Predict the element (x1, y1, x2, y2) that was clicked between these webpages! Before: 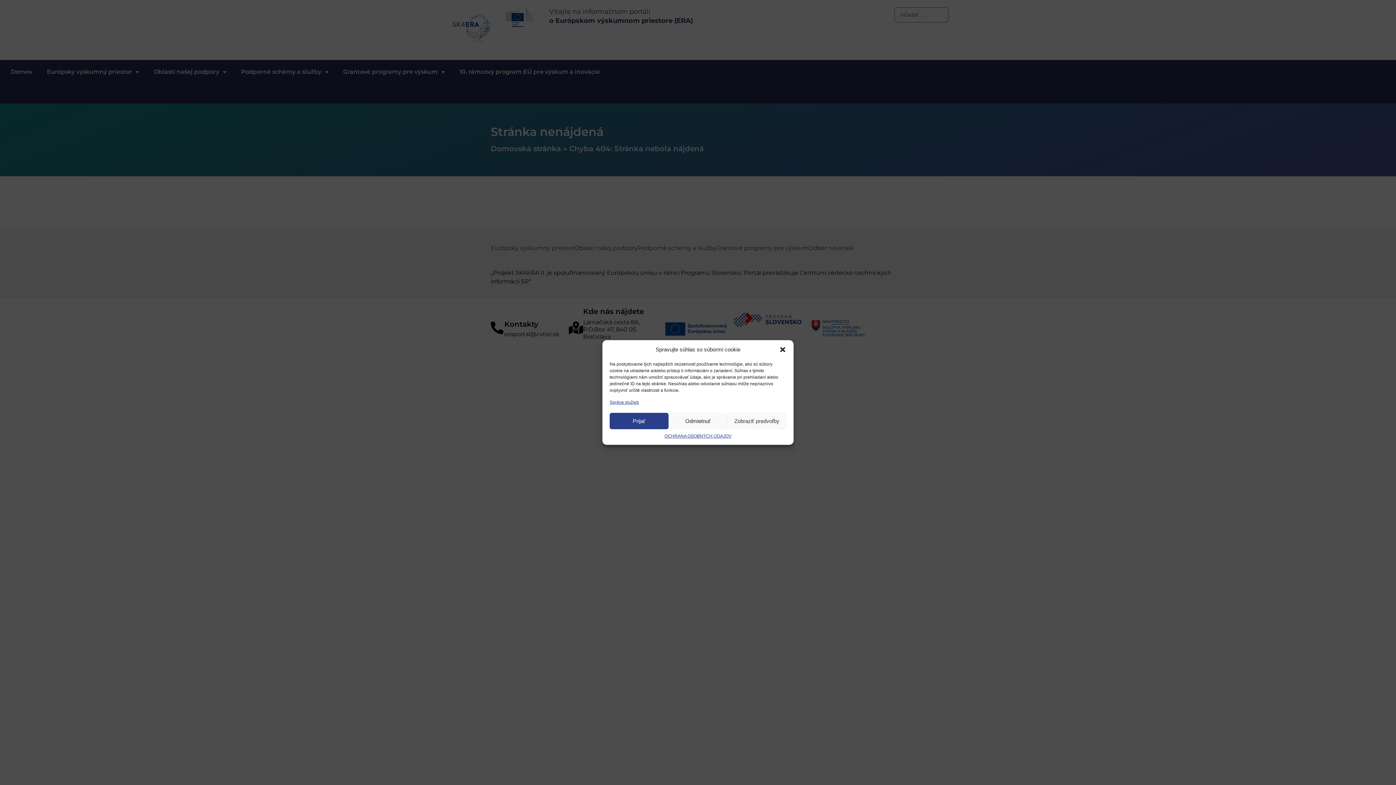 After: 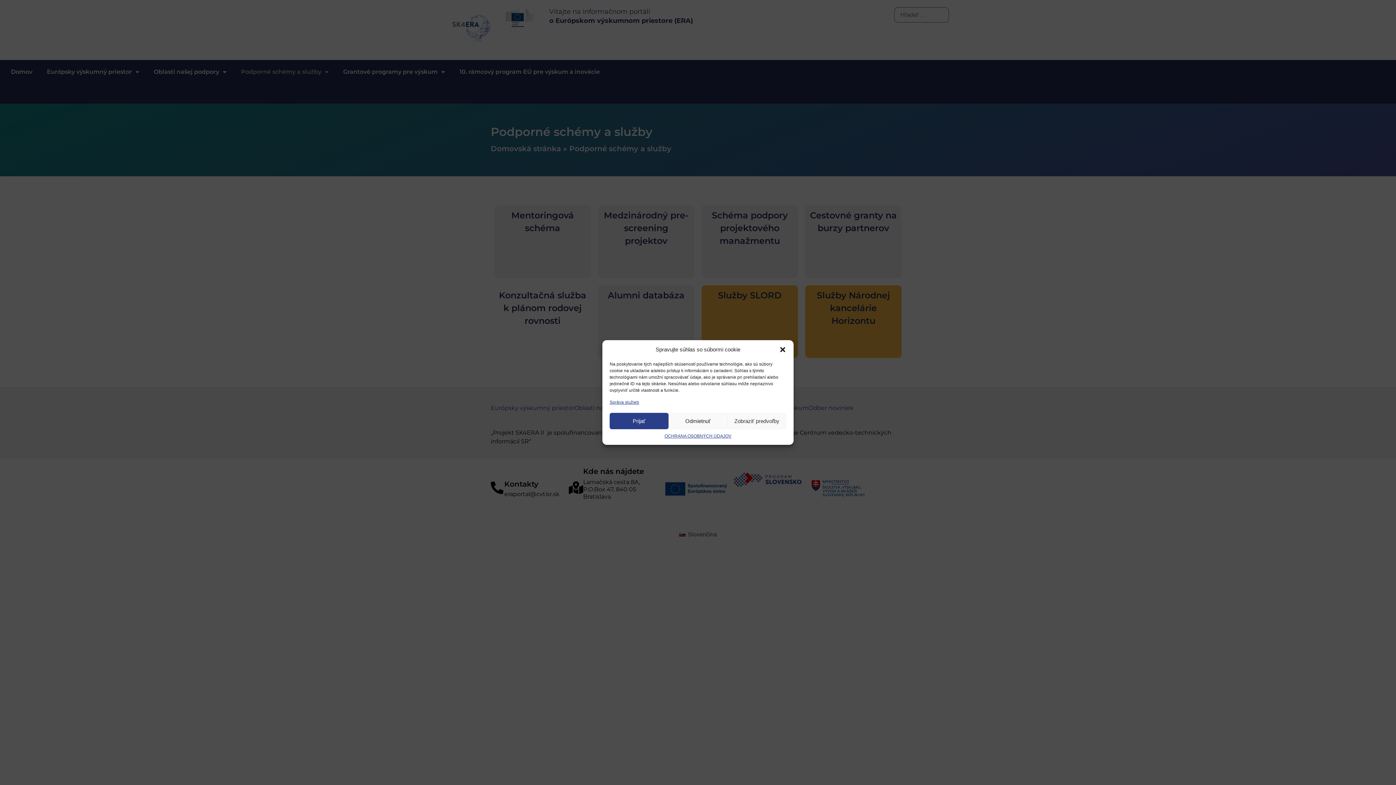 Action: bbox: (637, 244, 716, 257)